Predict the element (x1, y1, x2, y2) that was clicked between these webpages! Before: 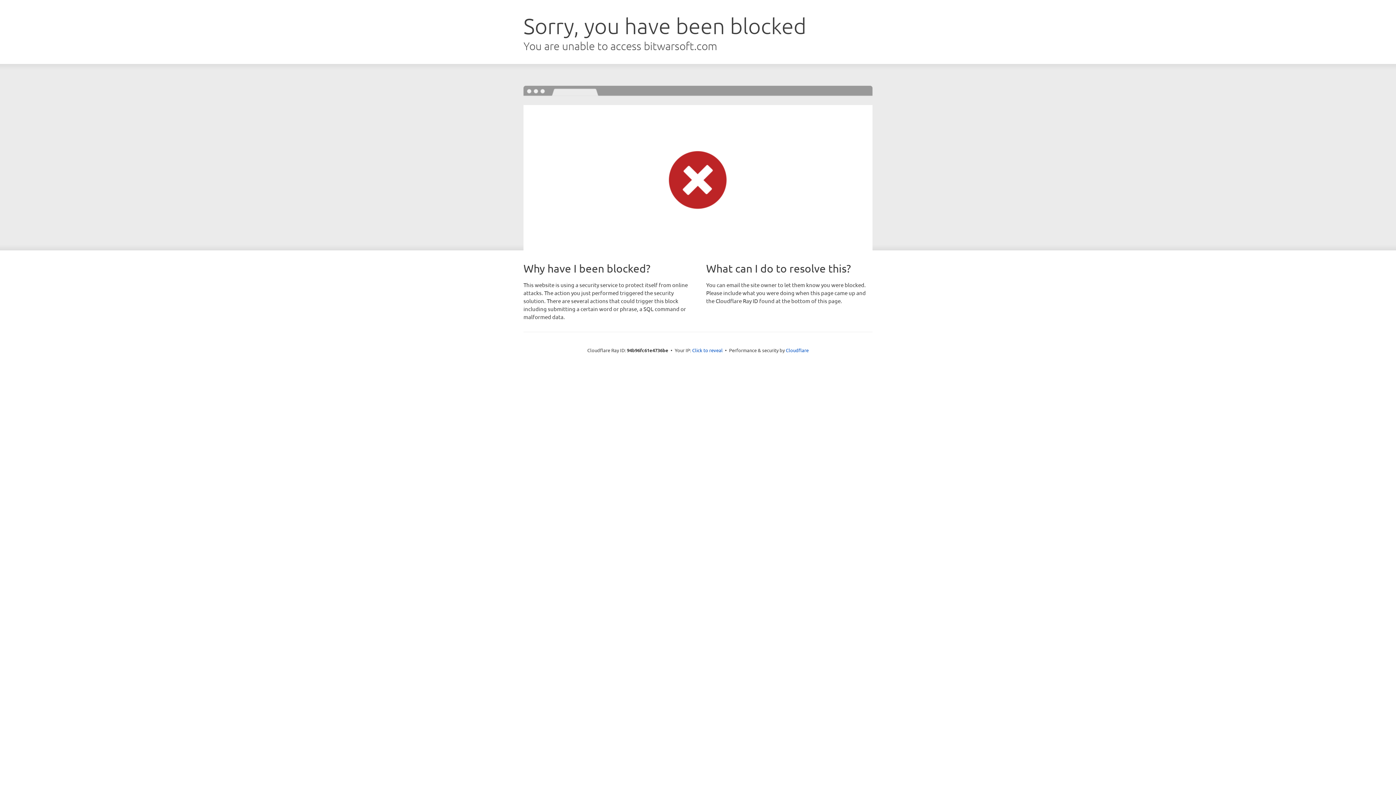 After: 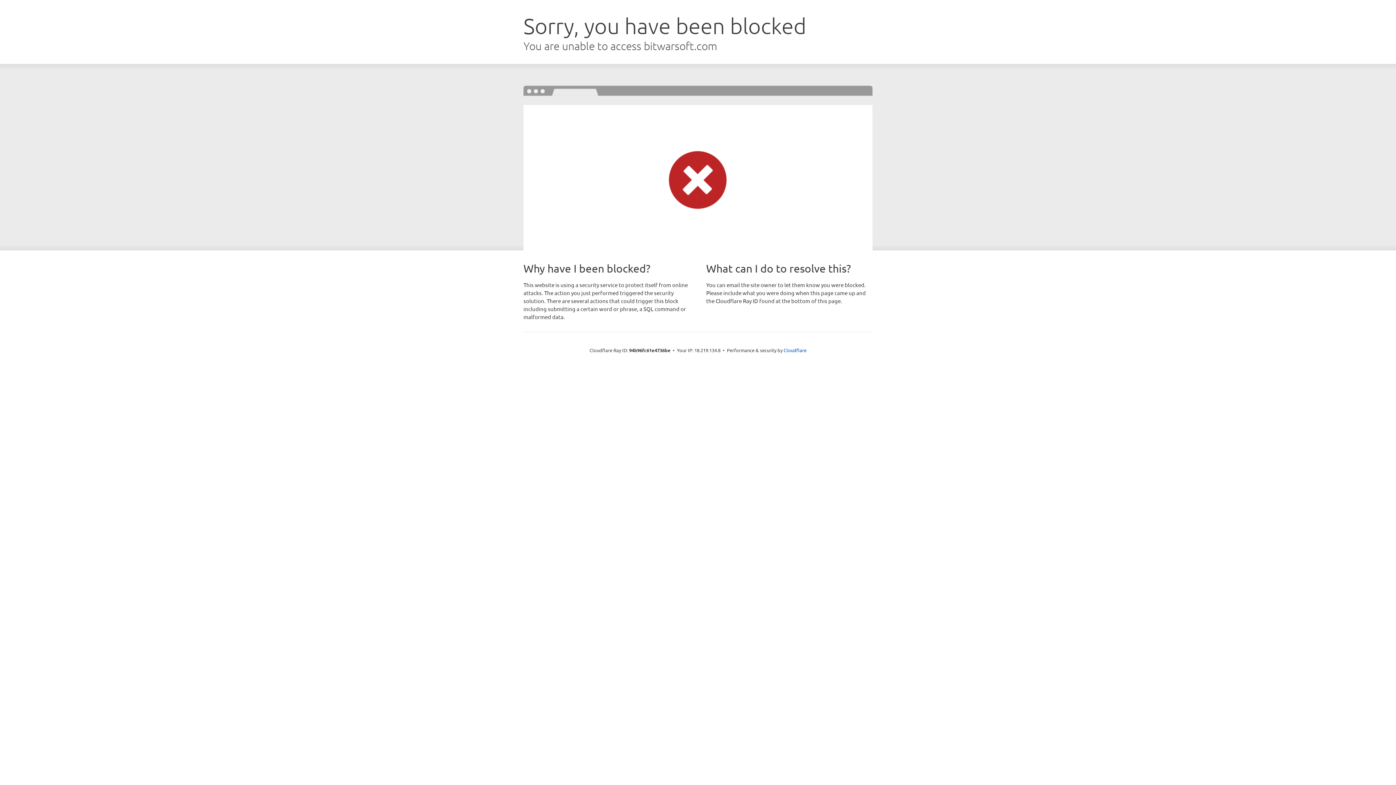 Action: bbox: (692, 346, 722, 353) label: Click to reveal